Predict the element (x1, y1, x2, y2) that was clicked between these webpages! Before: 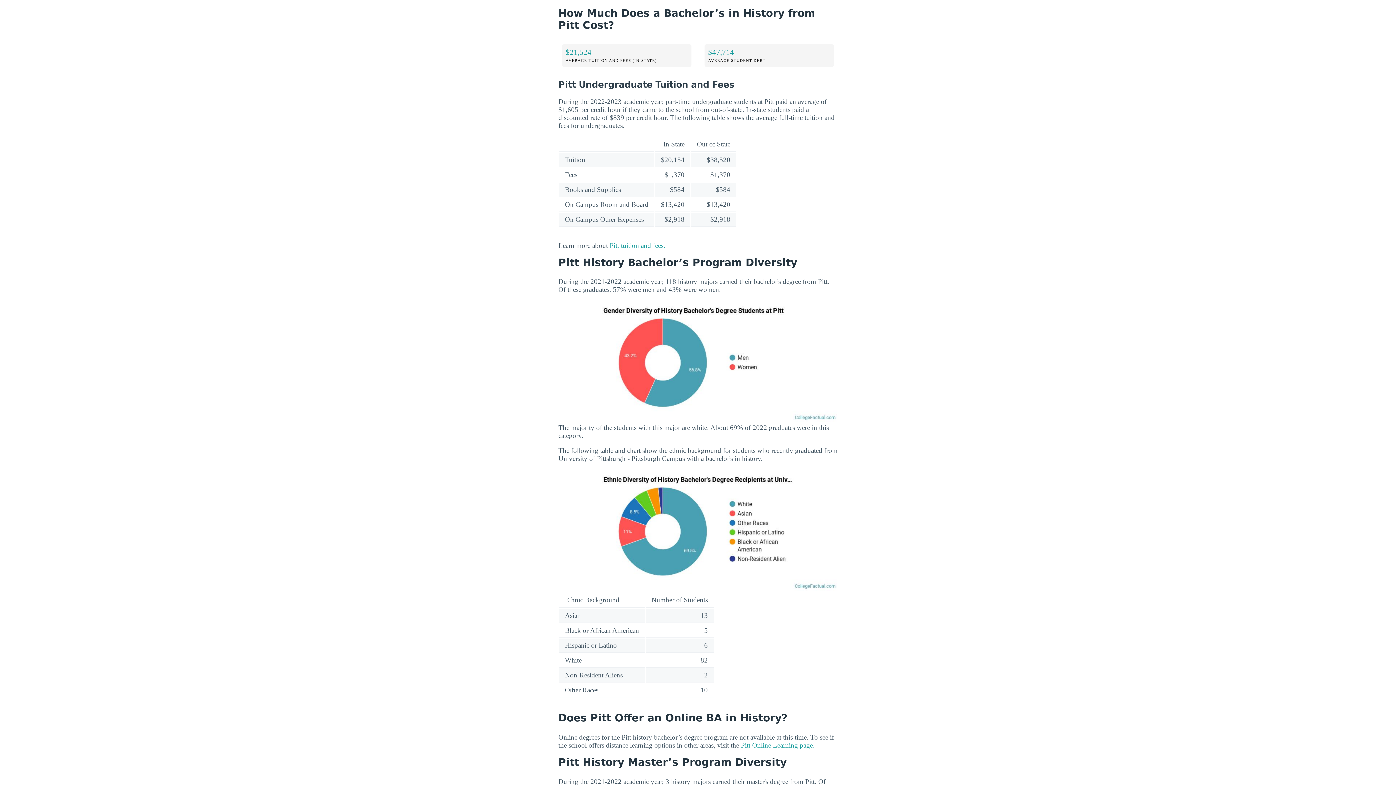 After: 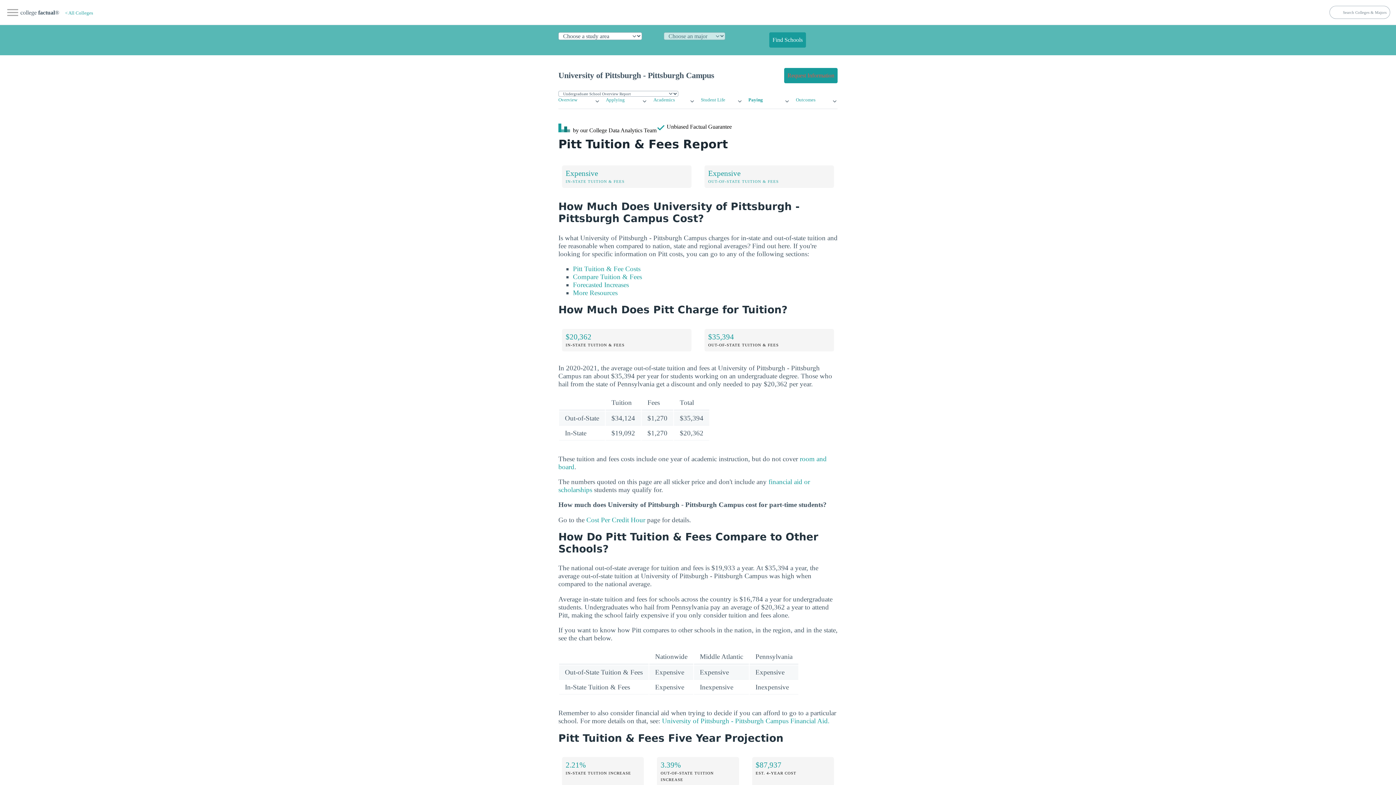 Action: bbox: (609, 241, 665, 249) label: Pitt tuition and fees.